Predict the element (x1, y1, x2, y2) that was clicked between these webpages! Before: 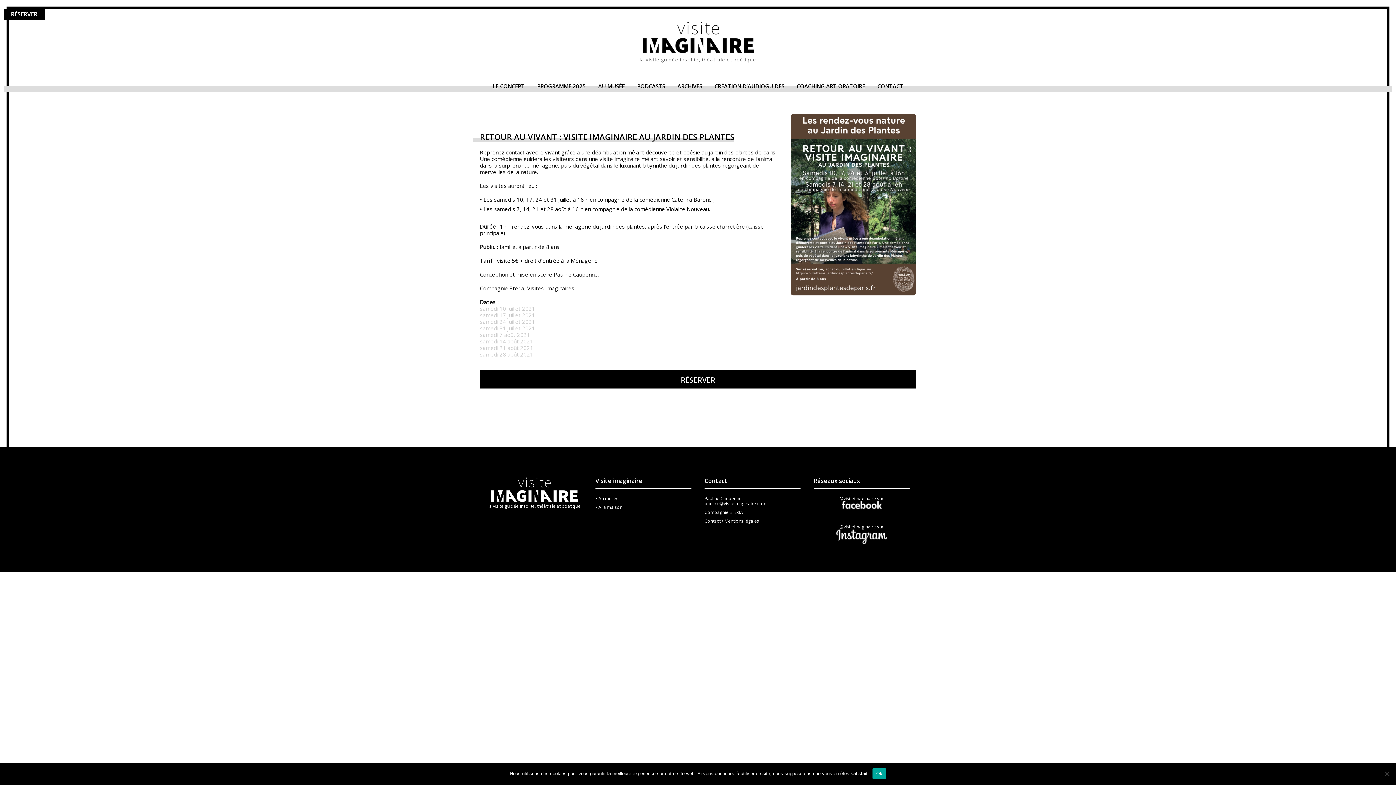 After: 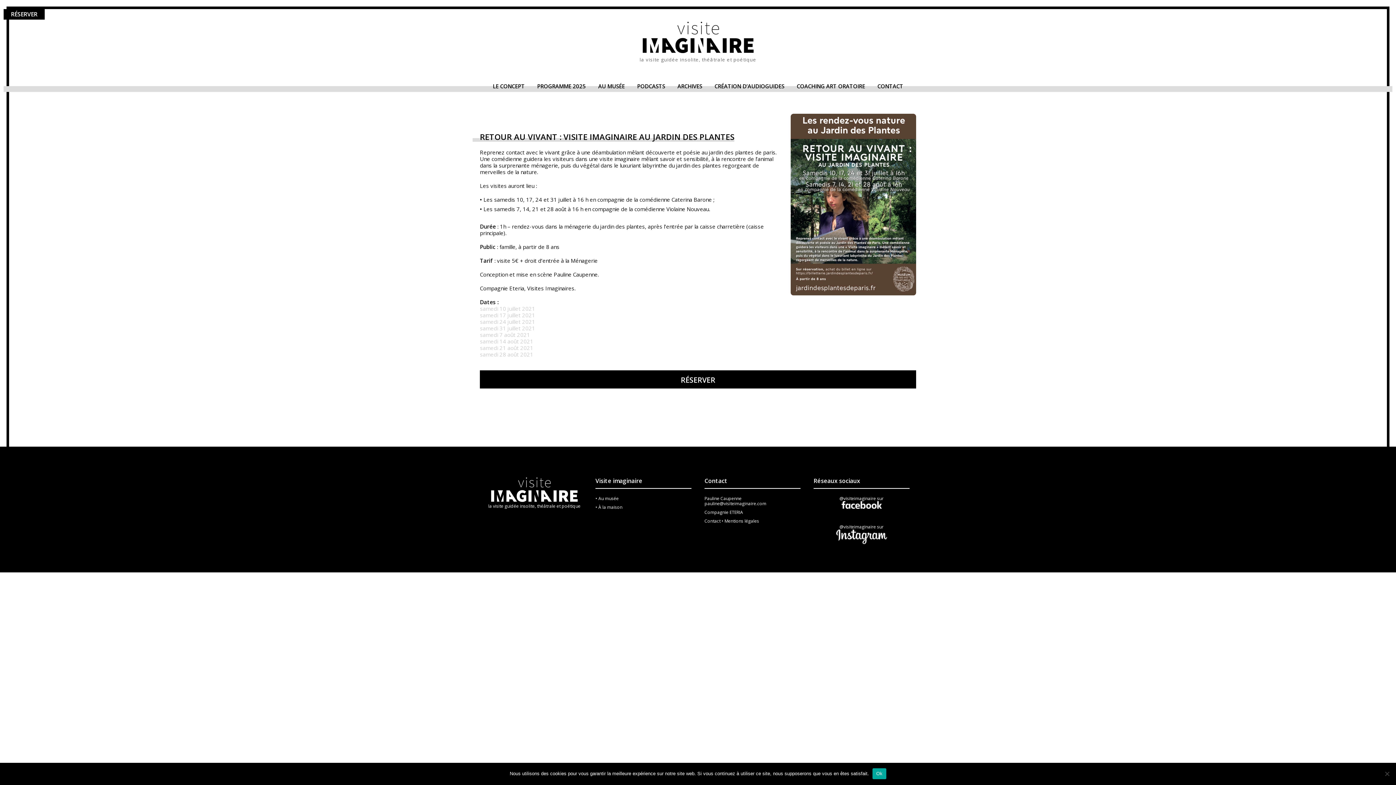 Action: label: @visiteimaginaire sur
 bbox: (839, 495, 883, 510)